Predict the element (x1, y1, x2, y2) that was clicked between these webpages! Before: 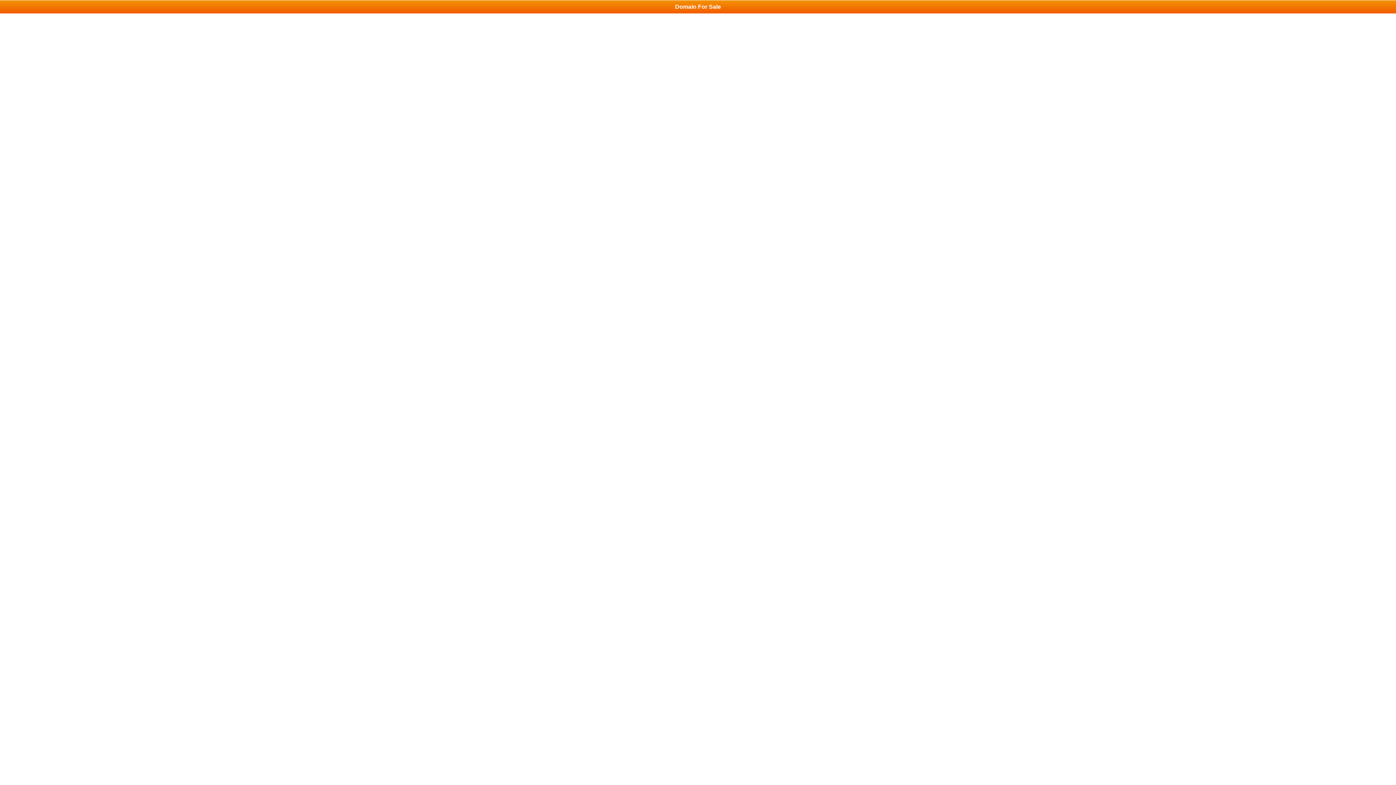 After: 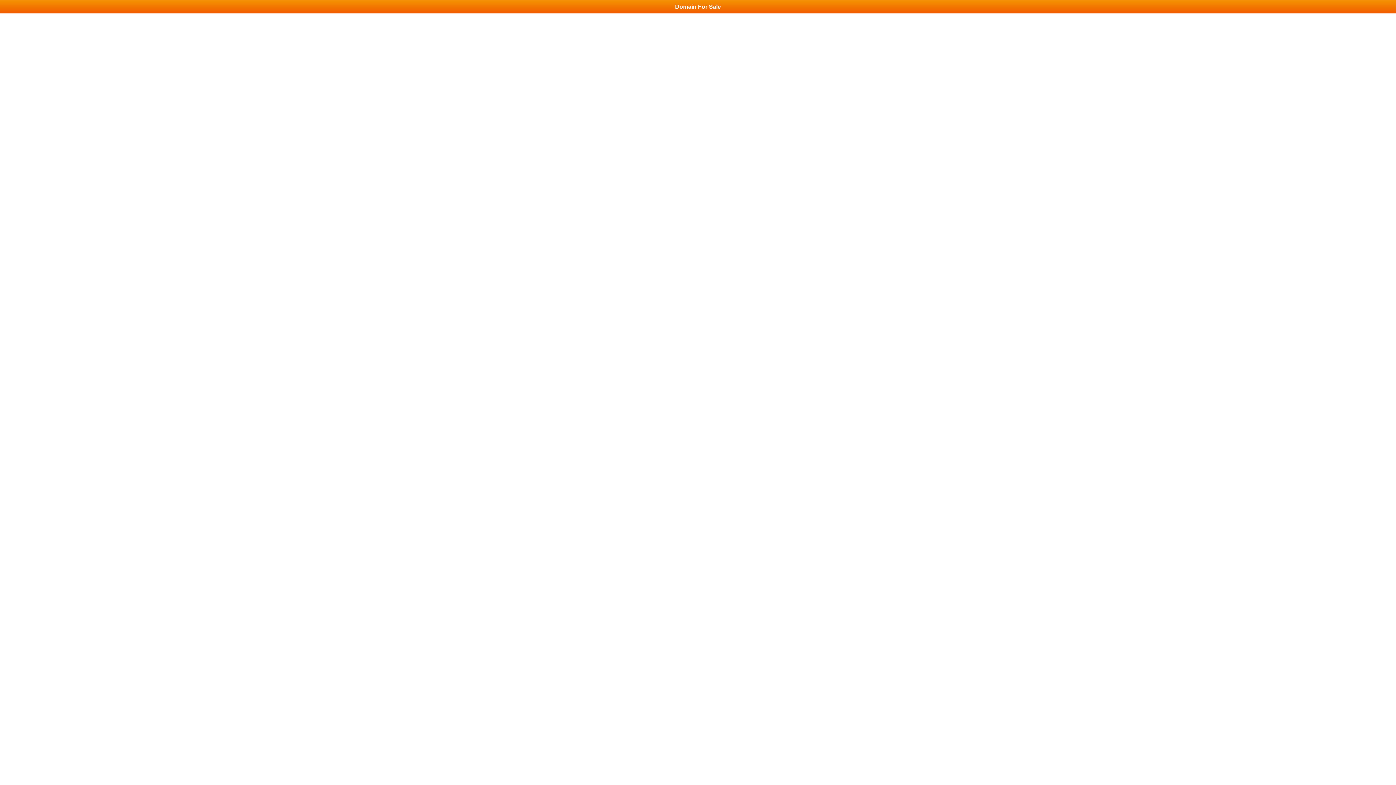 Action: bbox: (0, 0, 1396, 13) label: Domain For Sale